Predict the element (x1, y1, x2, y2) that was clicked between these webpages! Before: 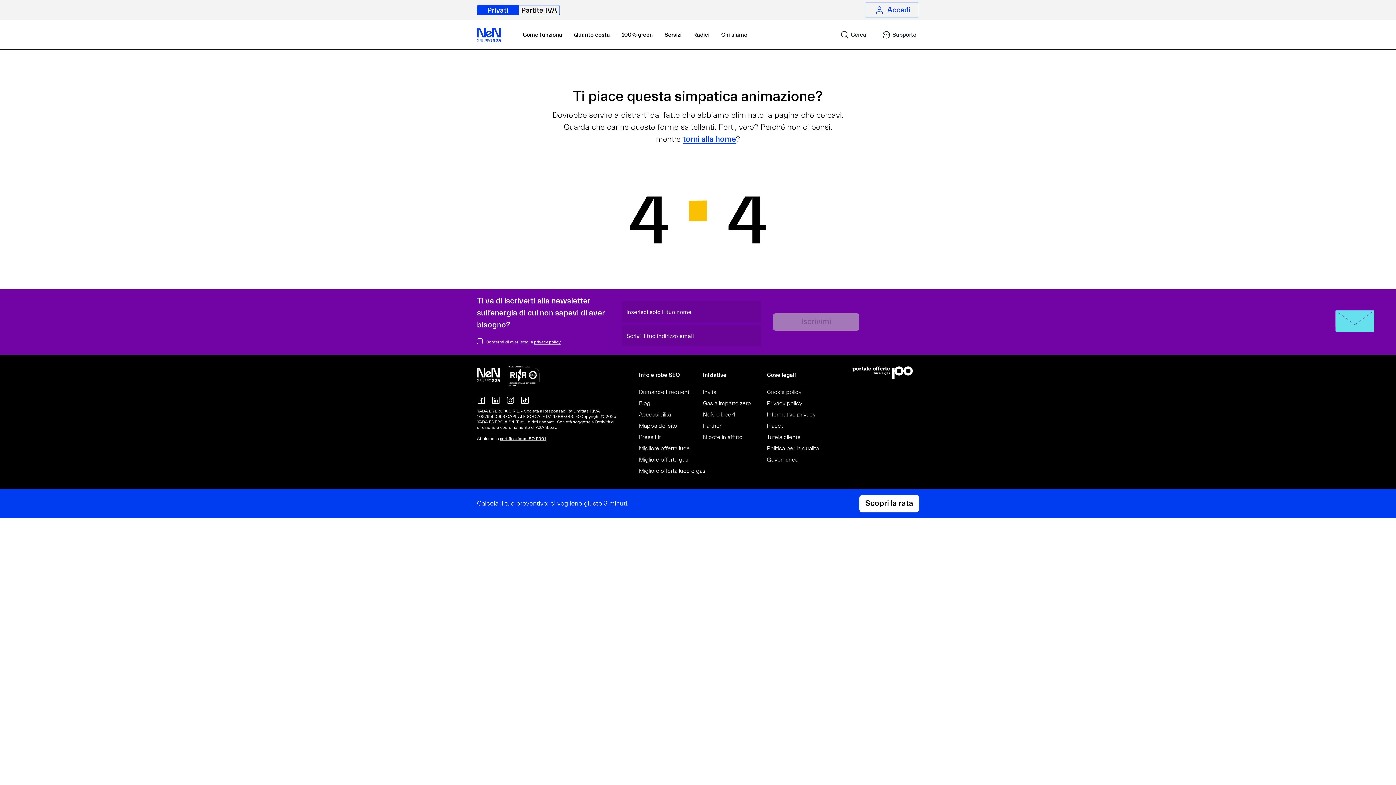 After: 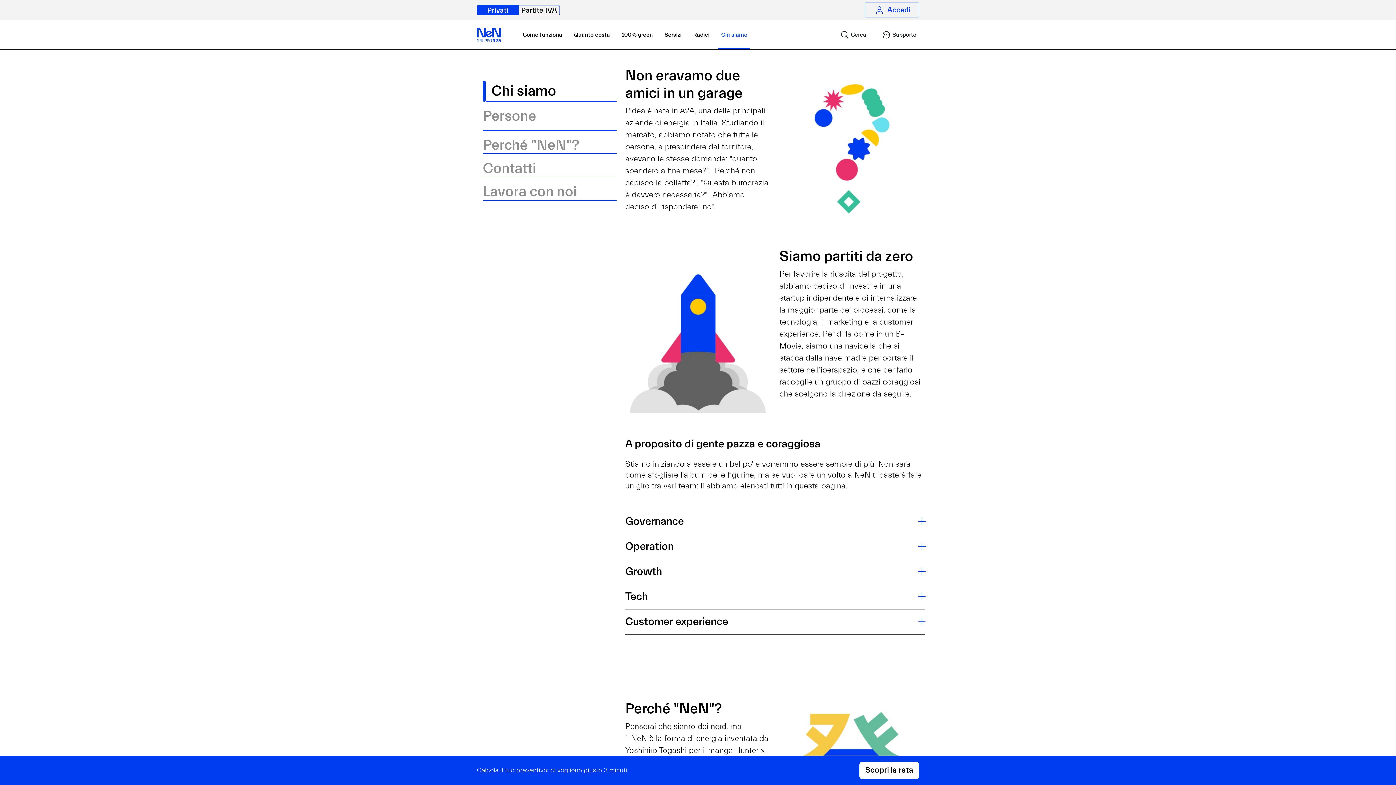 Action: bbox: (721, 31, 747, 38) label: Chi siamo